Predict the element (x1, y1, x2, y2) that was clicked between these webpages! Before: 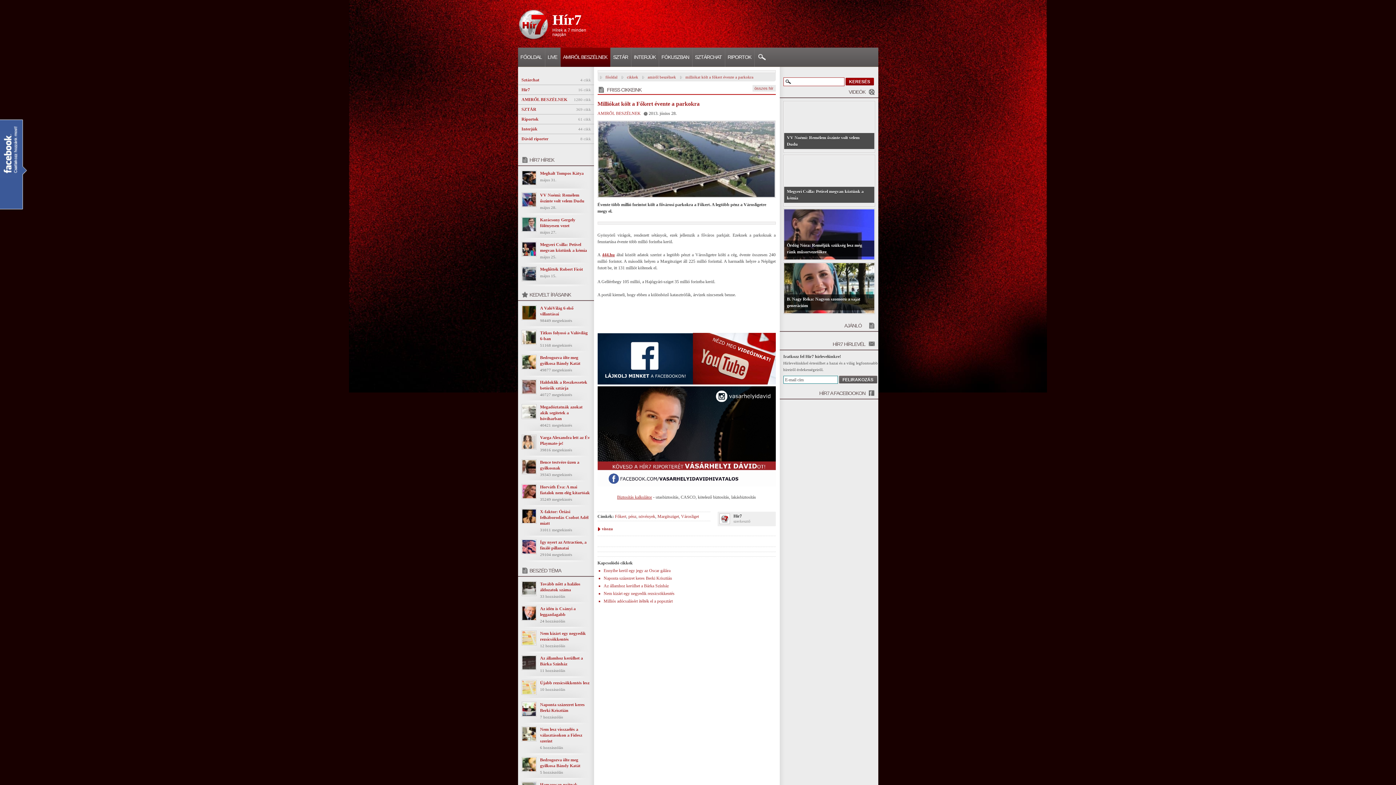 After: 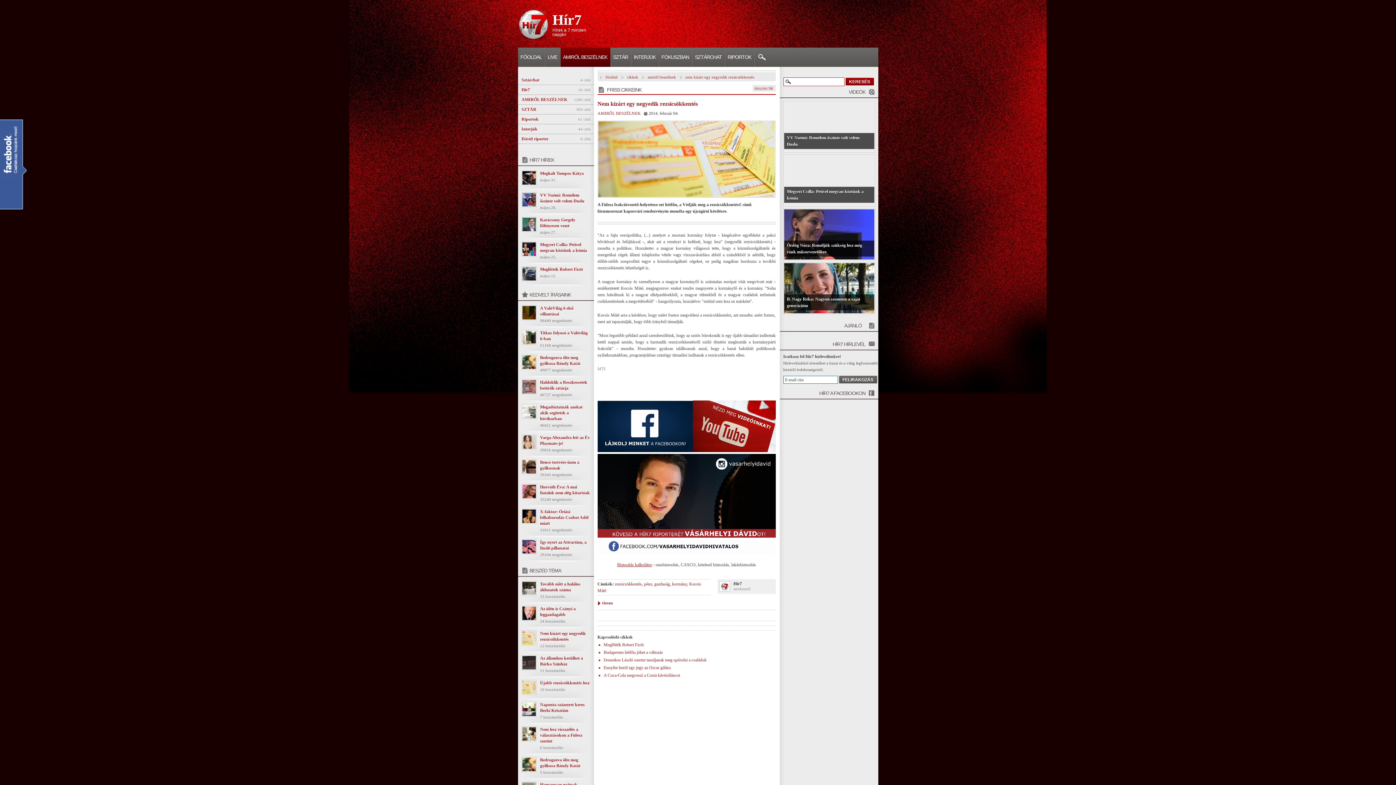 Action: label: Nem kizárt egy negyedik rezsicsökkentés bbox: (603, 604, 674, 609)